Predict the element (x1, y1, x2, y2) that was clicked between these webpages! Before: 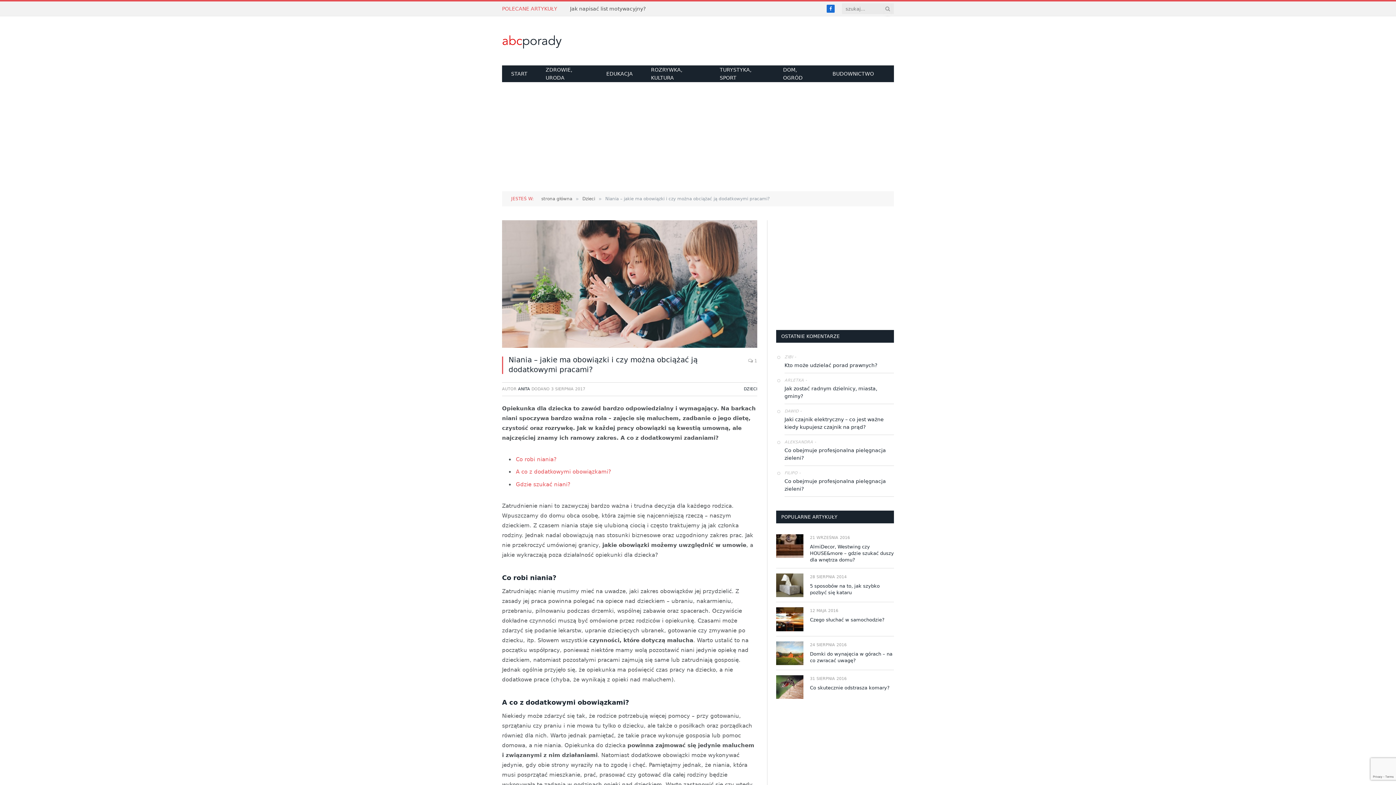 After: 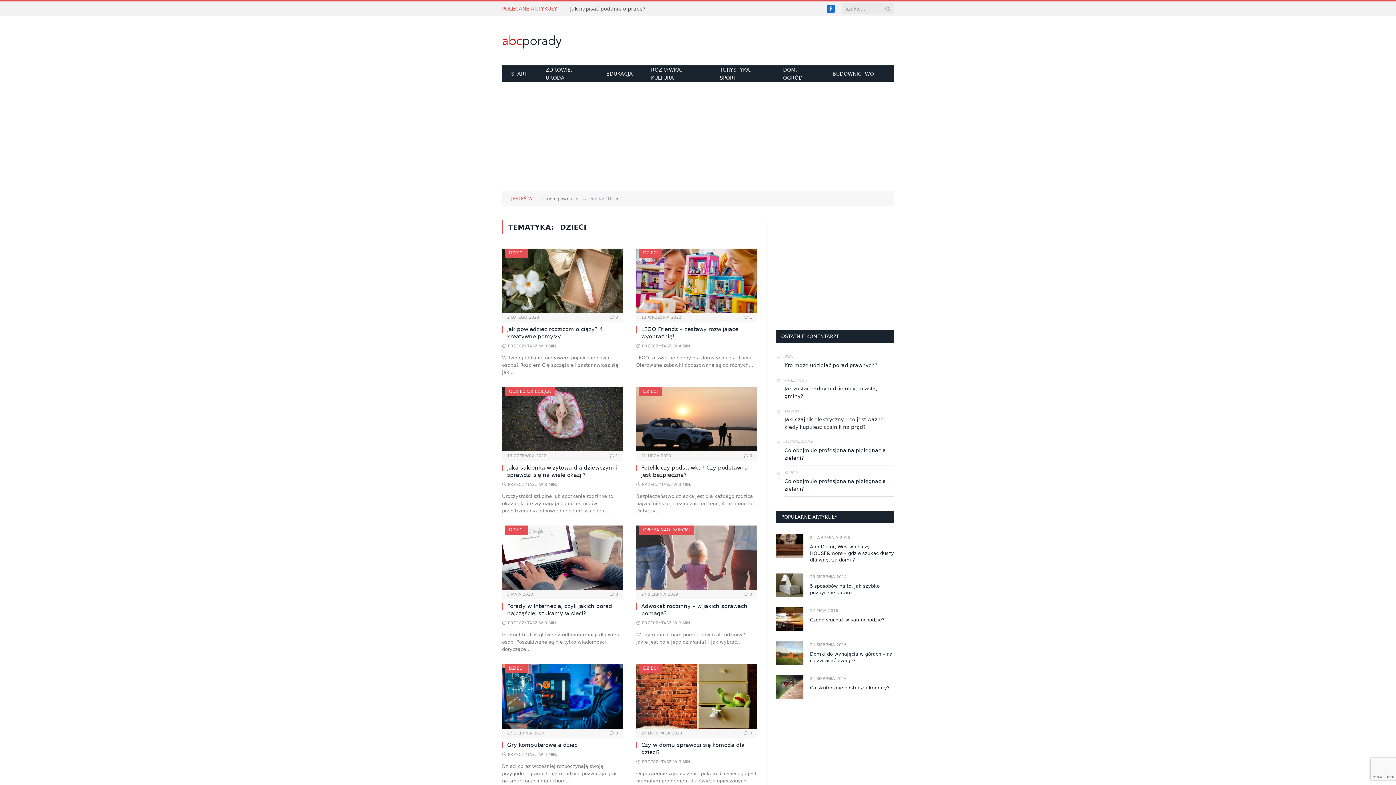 Action: label: Dzieci bbox: (582, 196, 595, 201)